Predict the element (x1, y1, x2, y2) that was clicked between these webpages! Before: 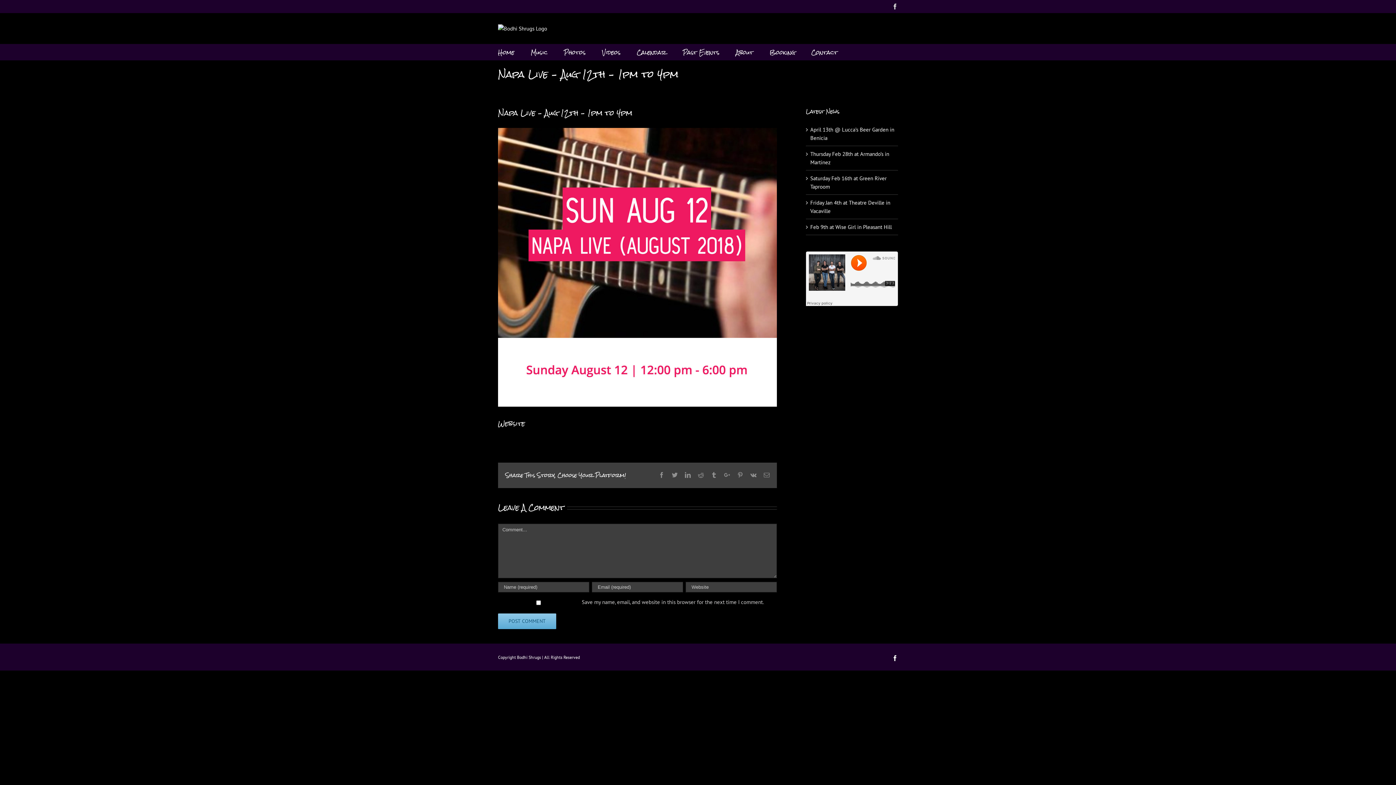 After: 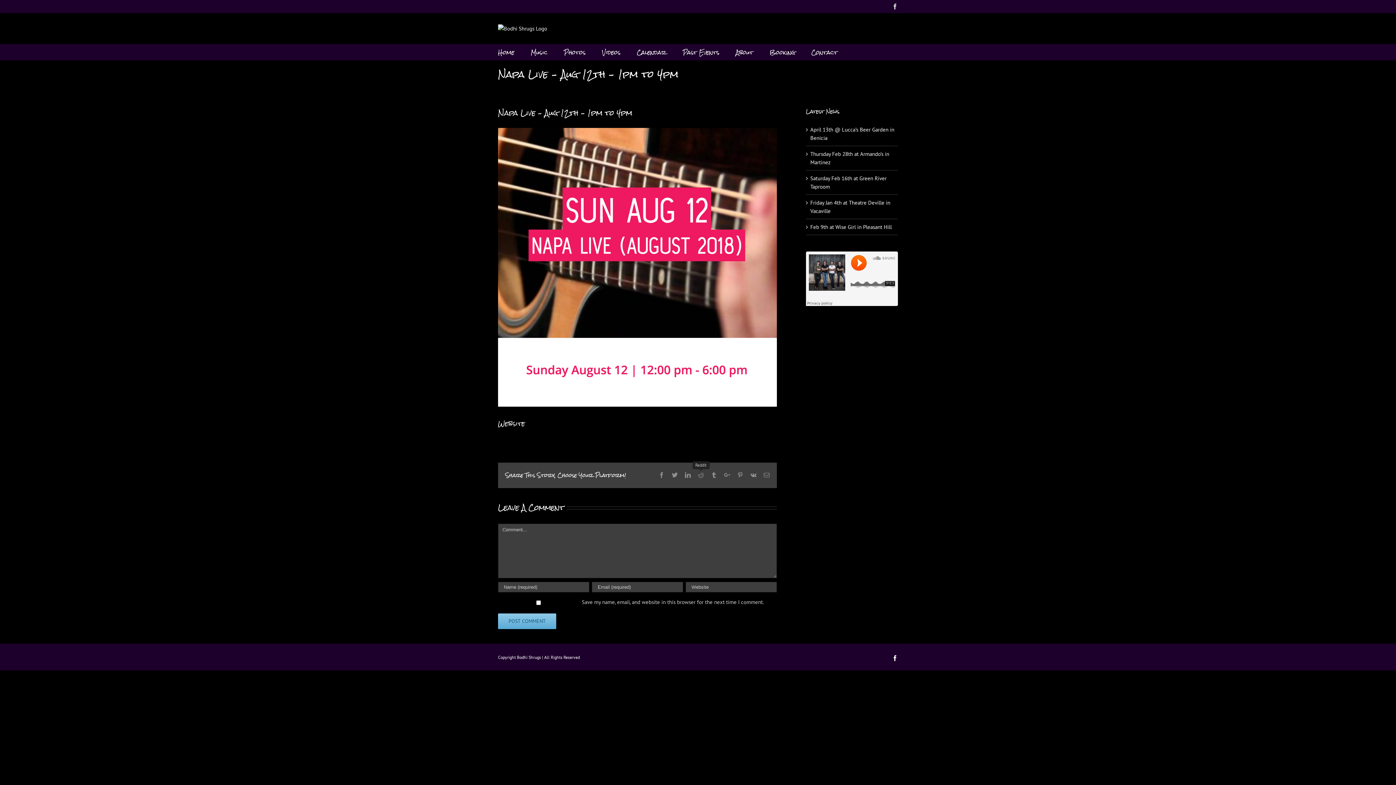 Action: bbox: (698, 472, 704, 478) label: Reddit